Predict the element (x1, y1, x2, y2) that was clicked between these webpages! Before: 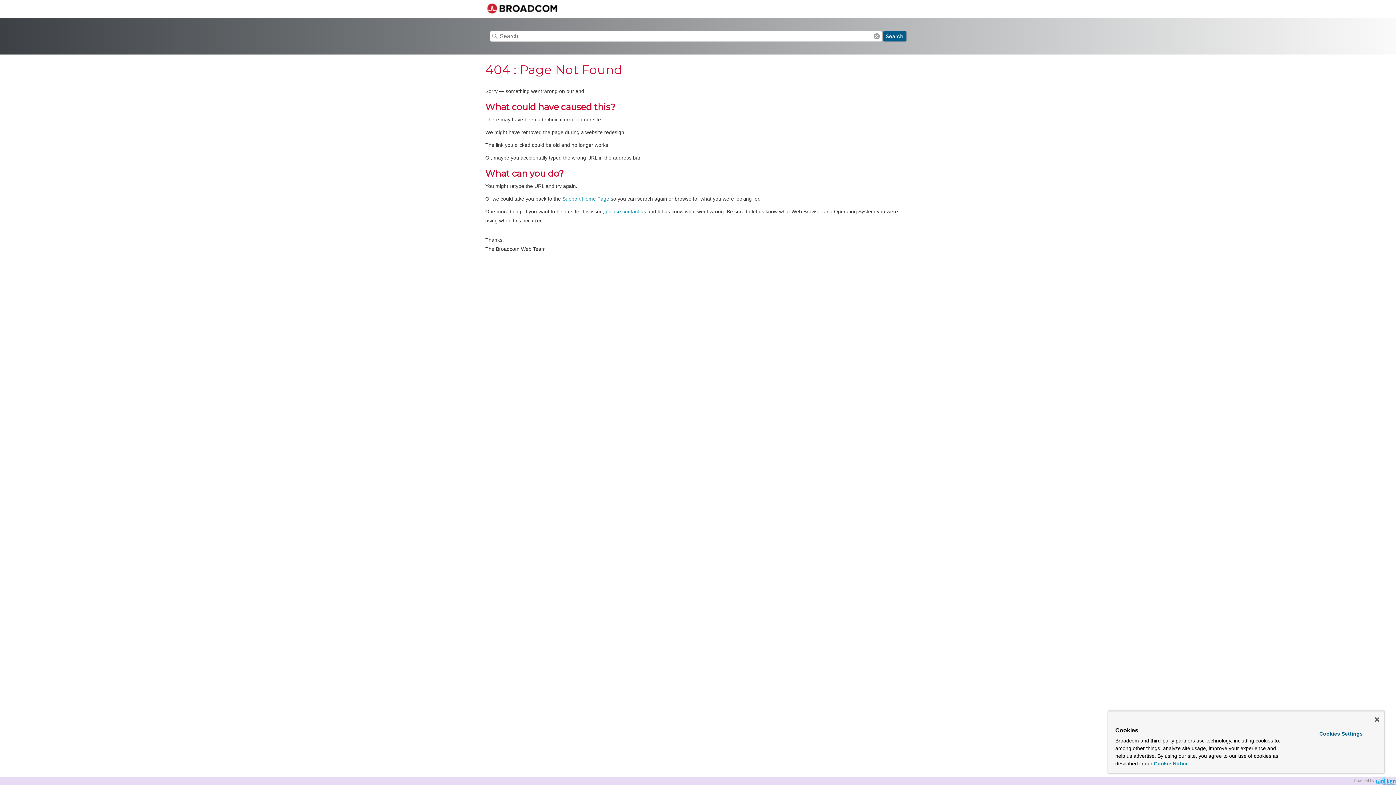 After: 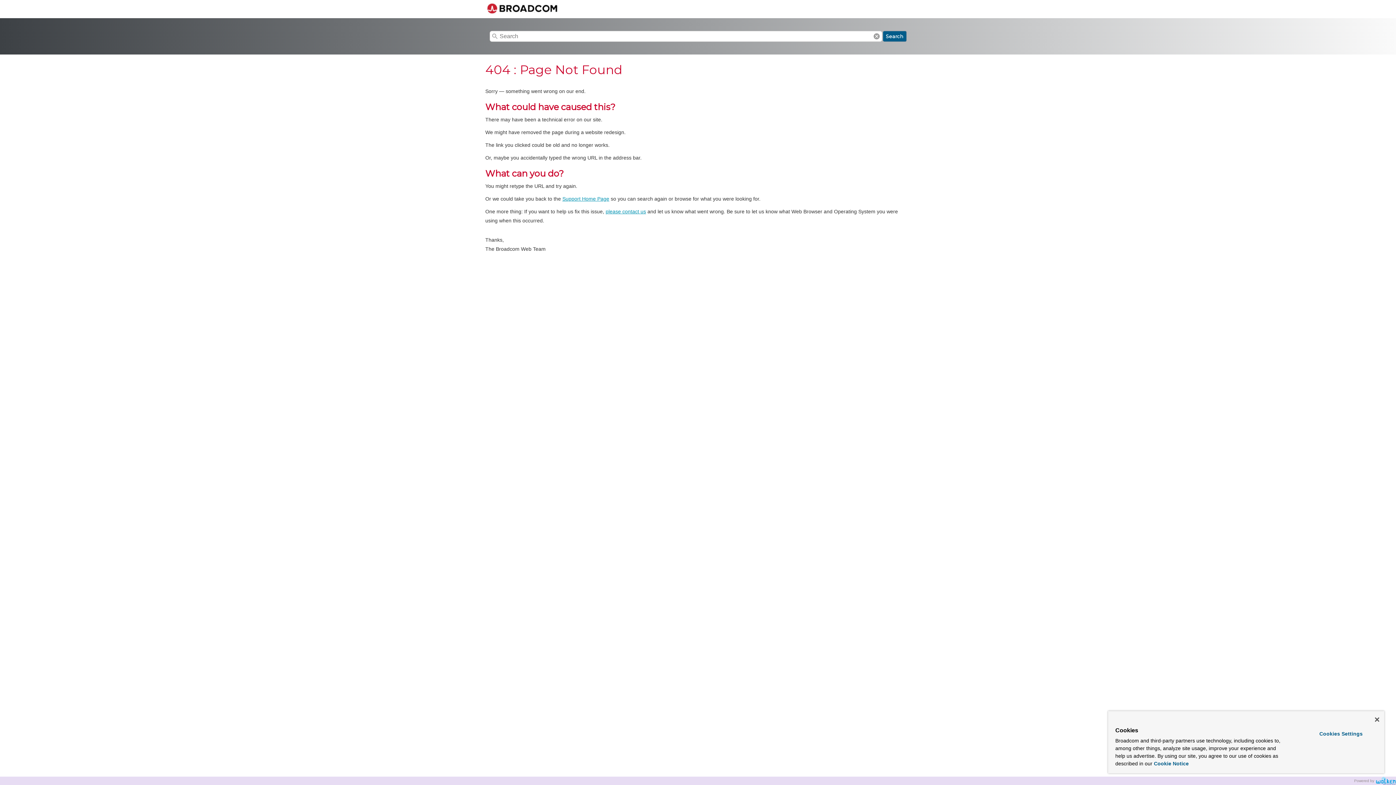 Action: label: Support Home Page bbox: (562, 195, 609, 201)